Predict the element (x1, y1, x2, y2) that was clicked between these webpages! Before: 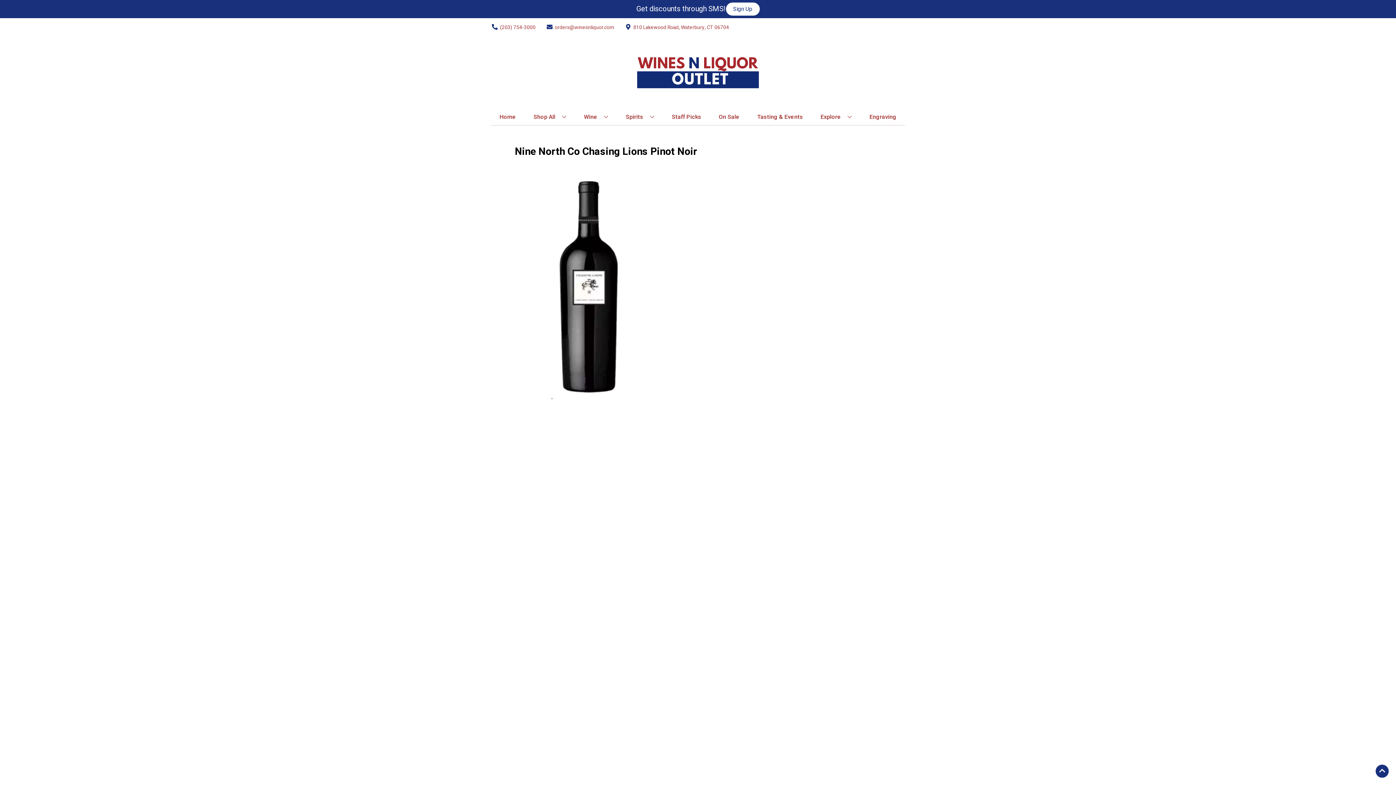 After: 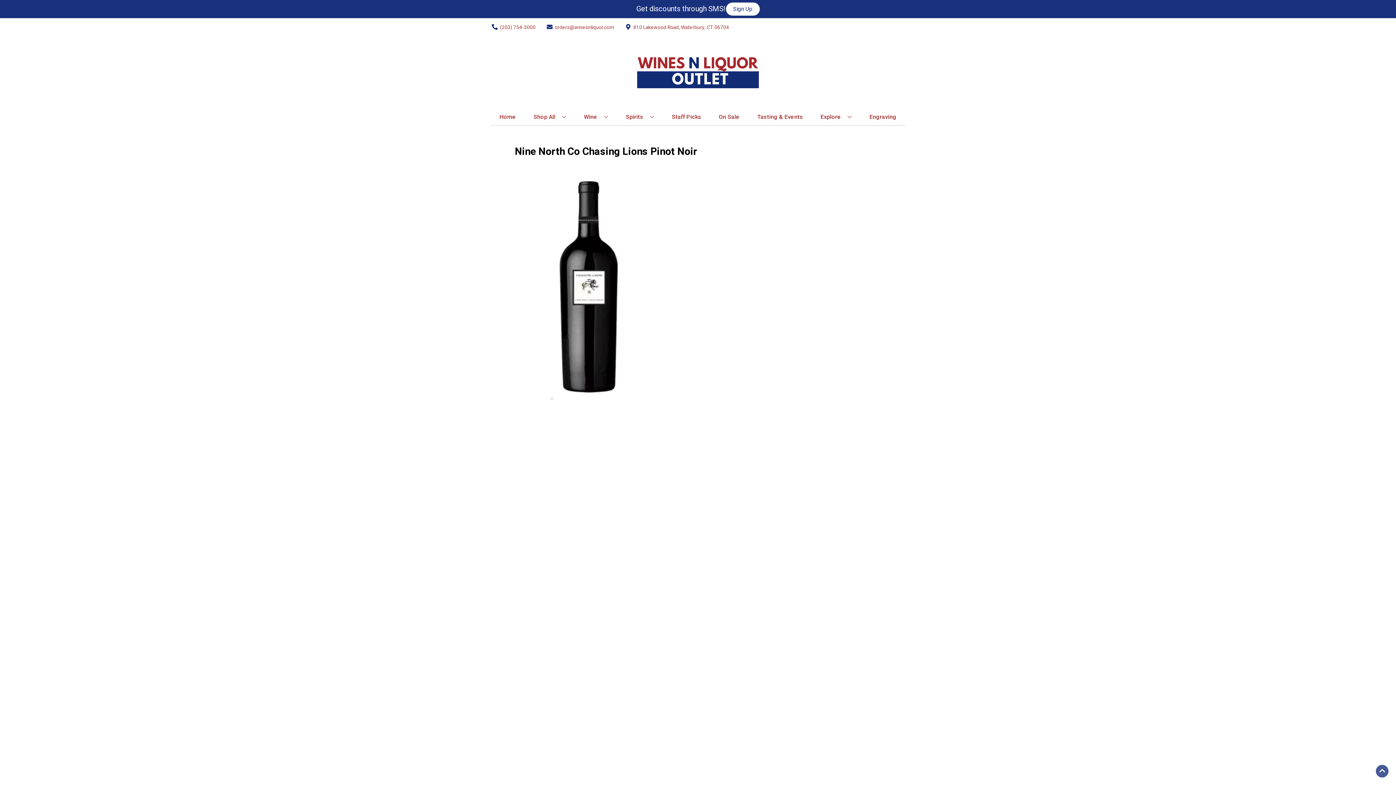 Action: bbox: (1376, 765, 1389, 778) label: Go to top